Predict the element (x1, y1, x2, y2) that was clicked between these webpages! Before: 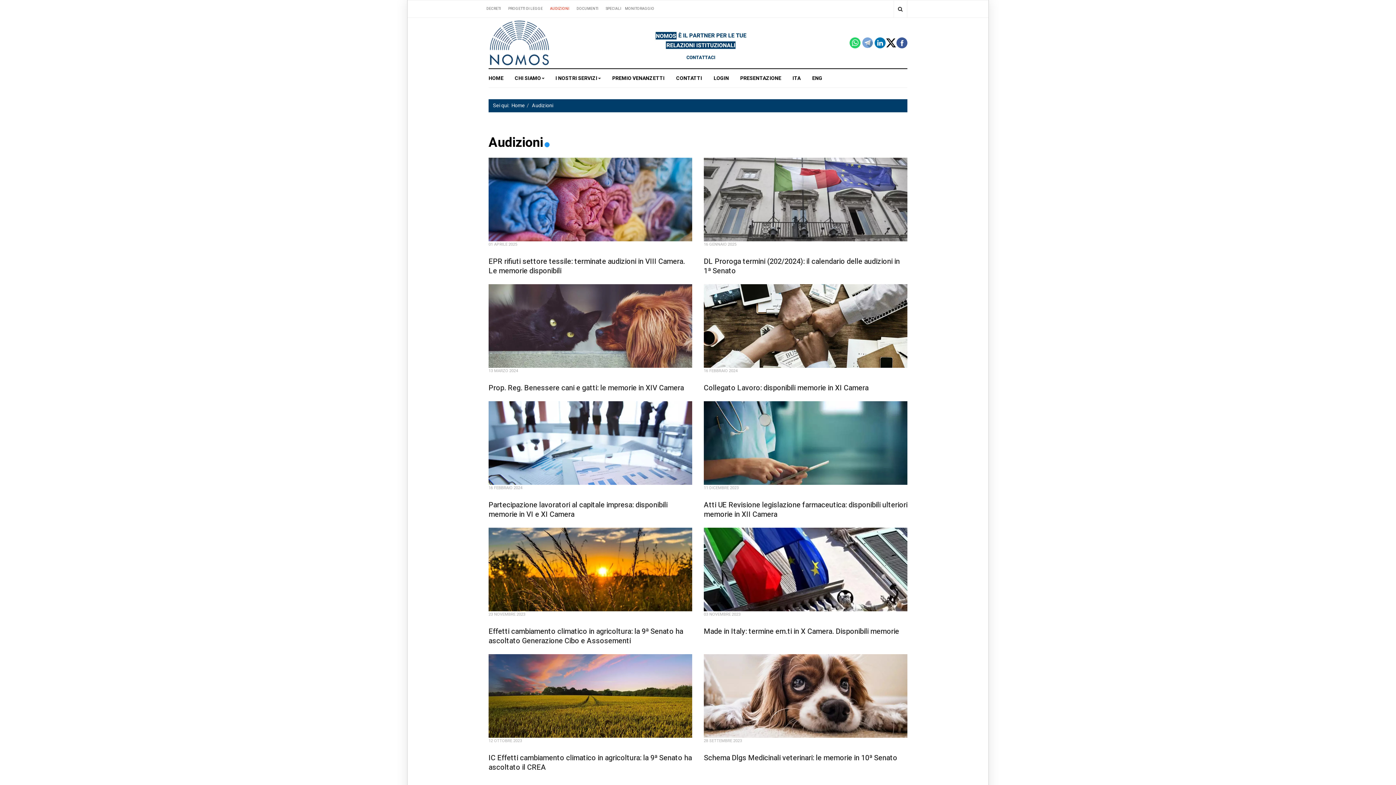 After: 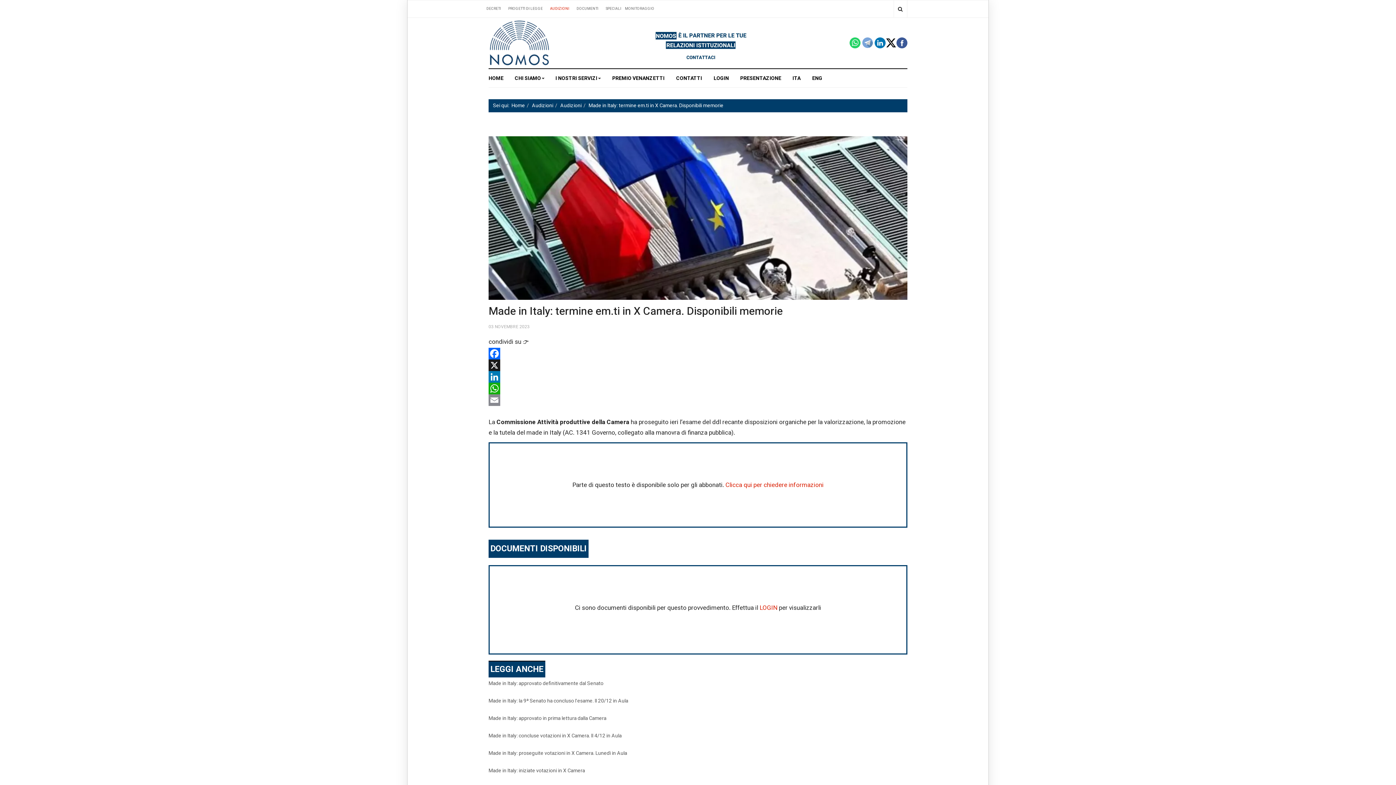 Action: bbox: (704, 626, 899, 637) label: Made in Italy: termine em.ti in X Camera. Disponibili memorie